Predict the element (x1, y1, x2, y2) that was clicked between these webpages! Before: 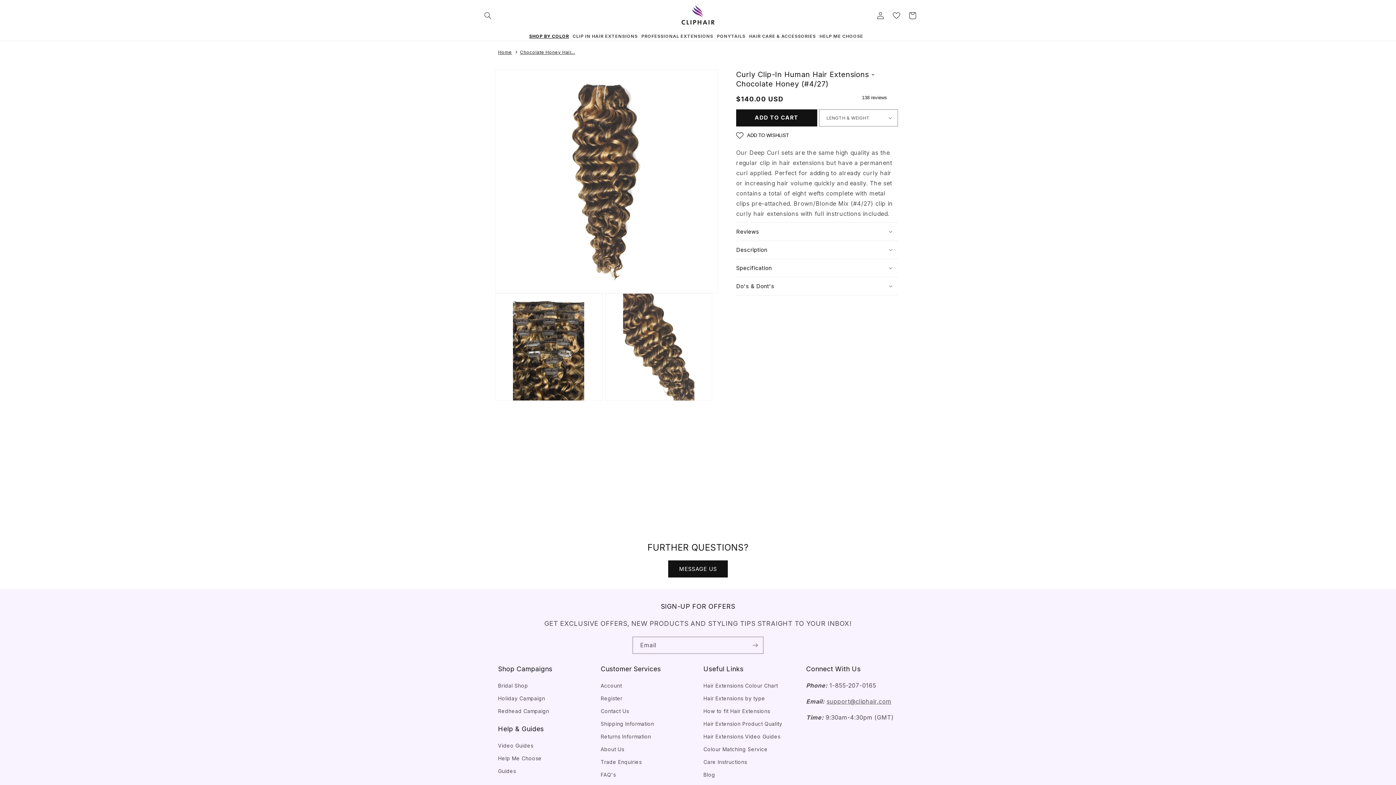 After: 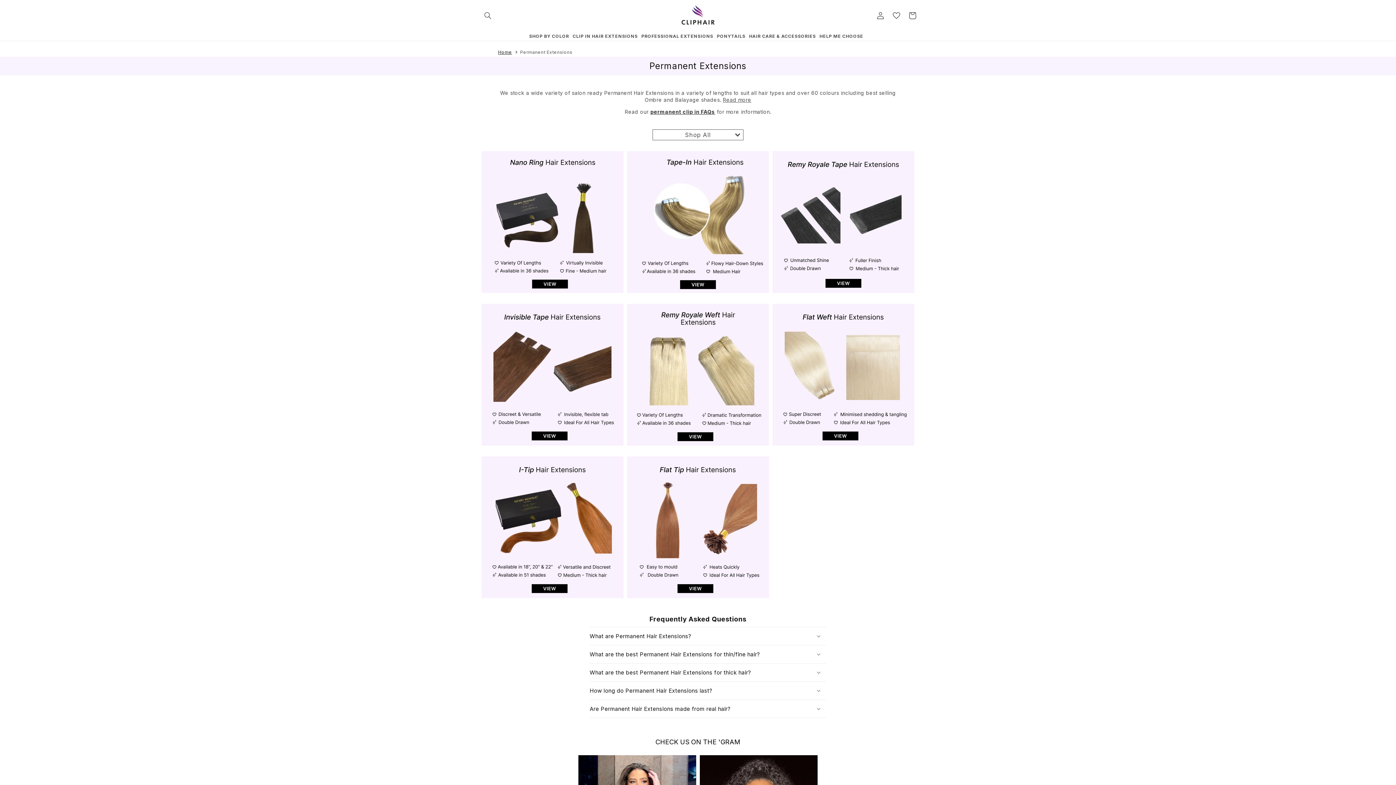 Action: label: PROFESSIONAL EXTENSIONS bbox: (641, 31, 717, 40)